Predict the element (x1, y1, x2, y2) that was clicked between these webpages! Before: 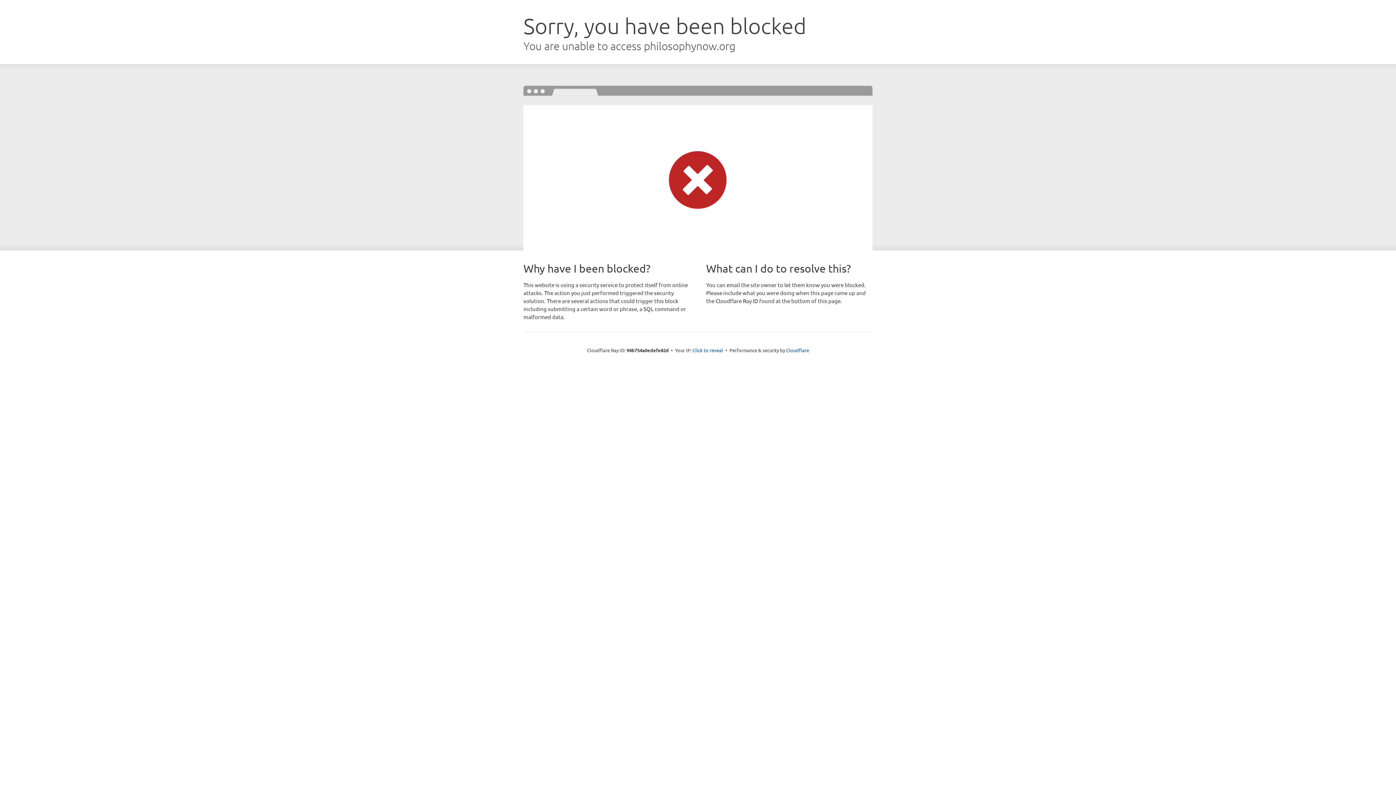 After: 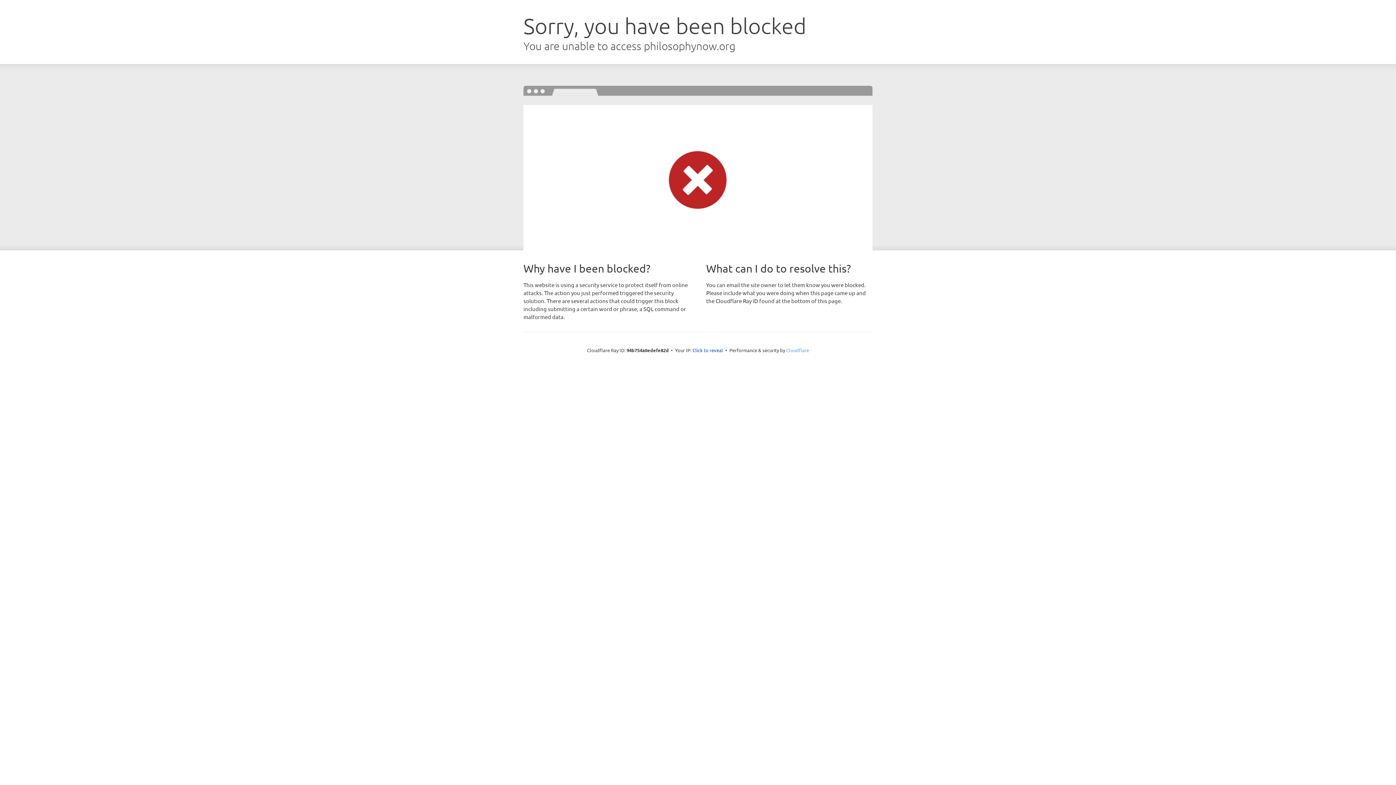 Action: bbox: (786, 347, 809, 353) label: Cloudflare